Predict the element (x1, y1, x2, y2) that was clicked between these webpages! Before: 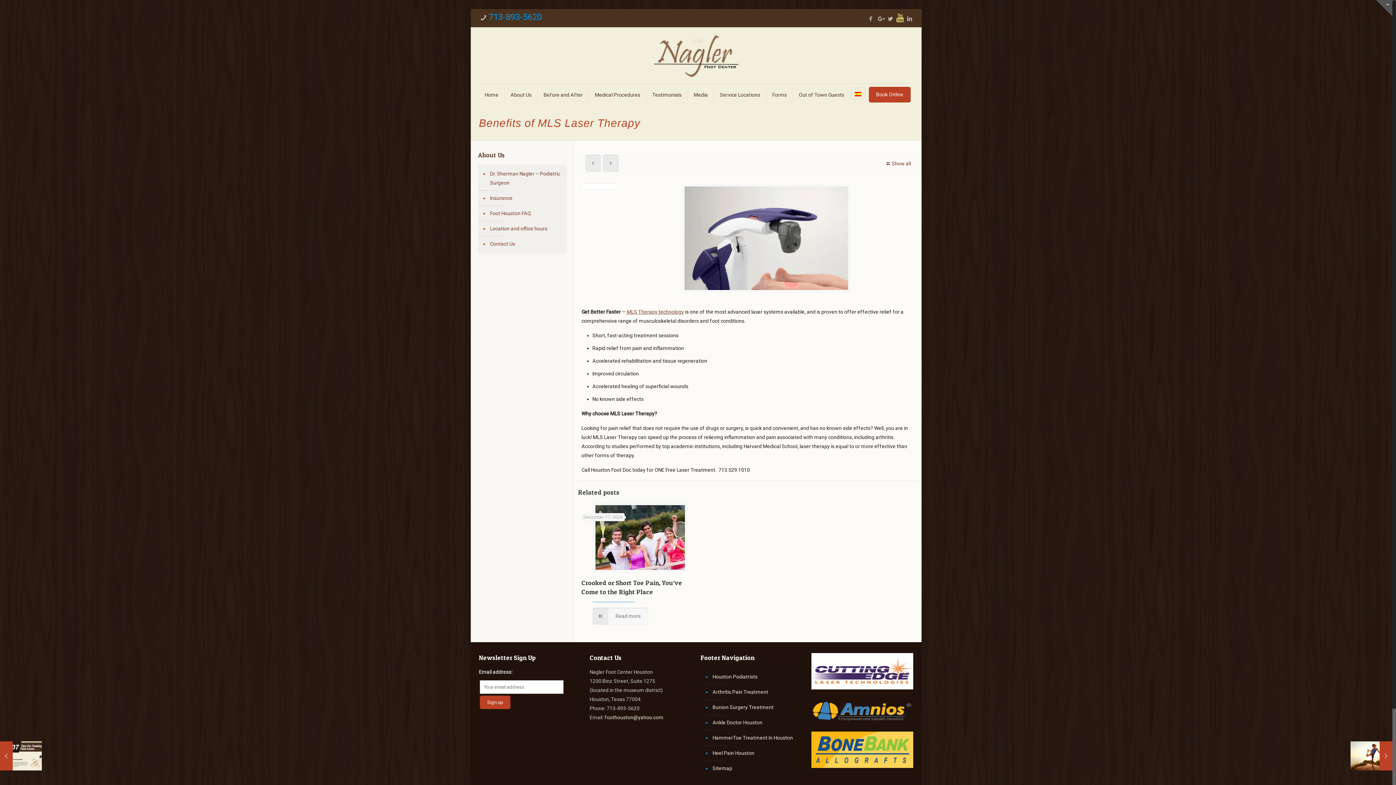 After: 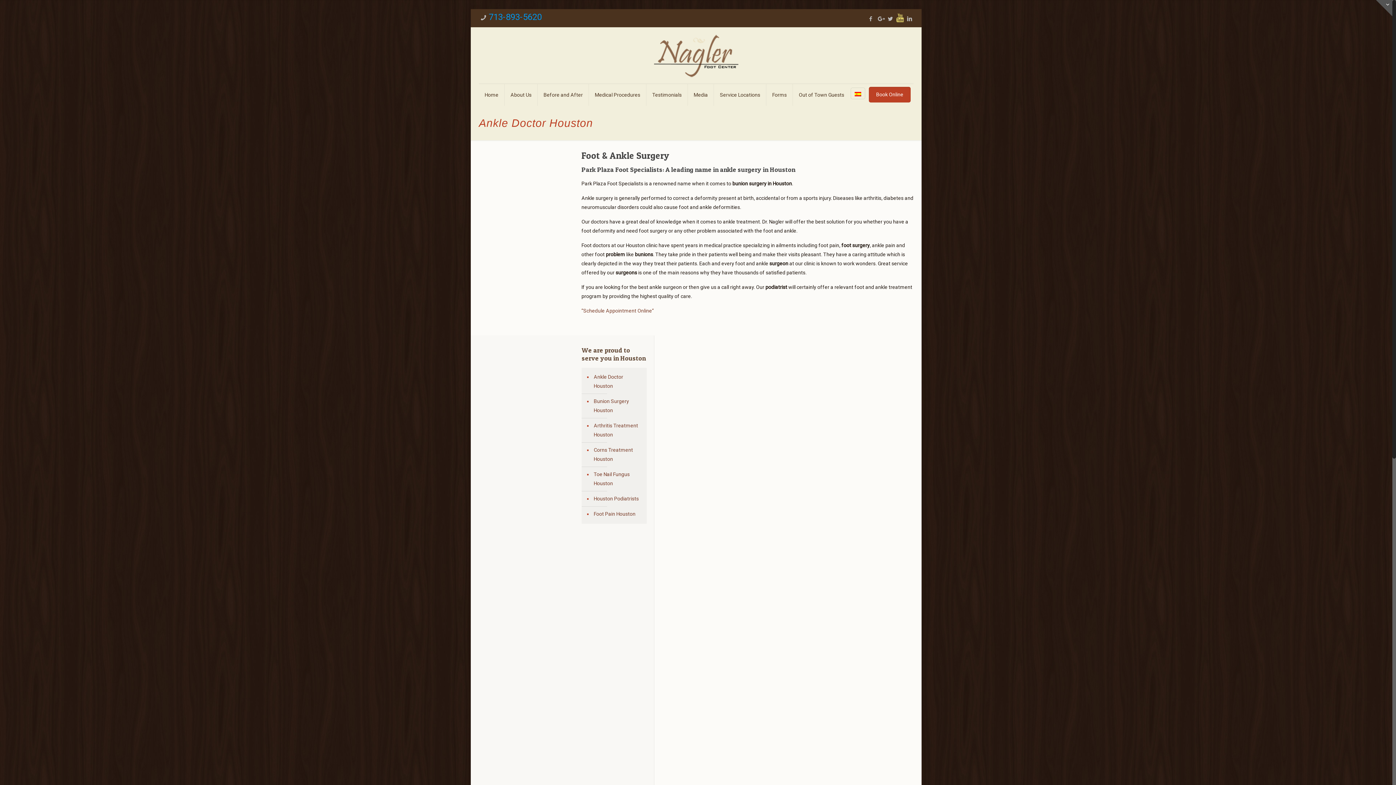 Action: label: Ankle Doctor Houston bbox: (711, 715, 799, 730)